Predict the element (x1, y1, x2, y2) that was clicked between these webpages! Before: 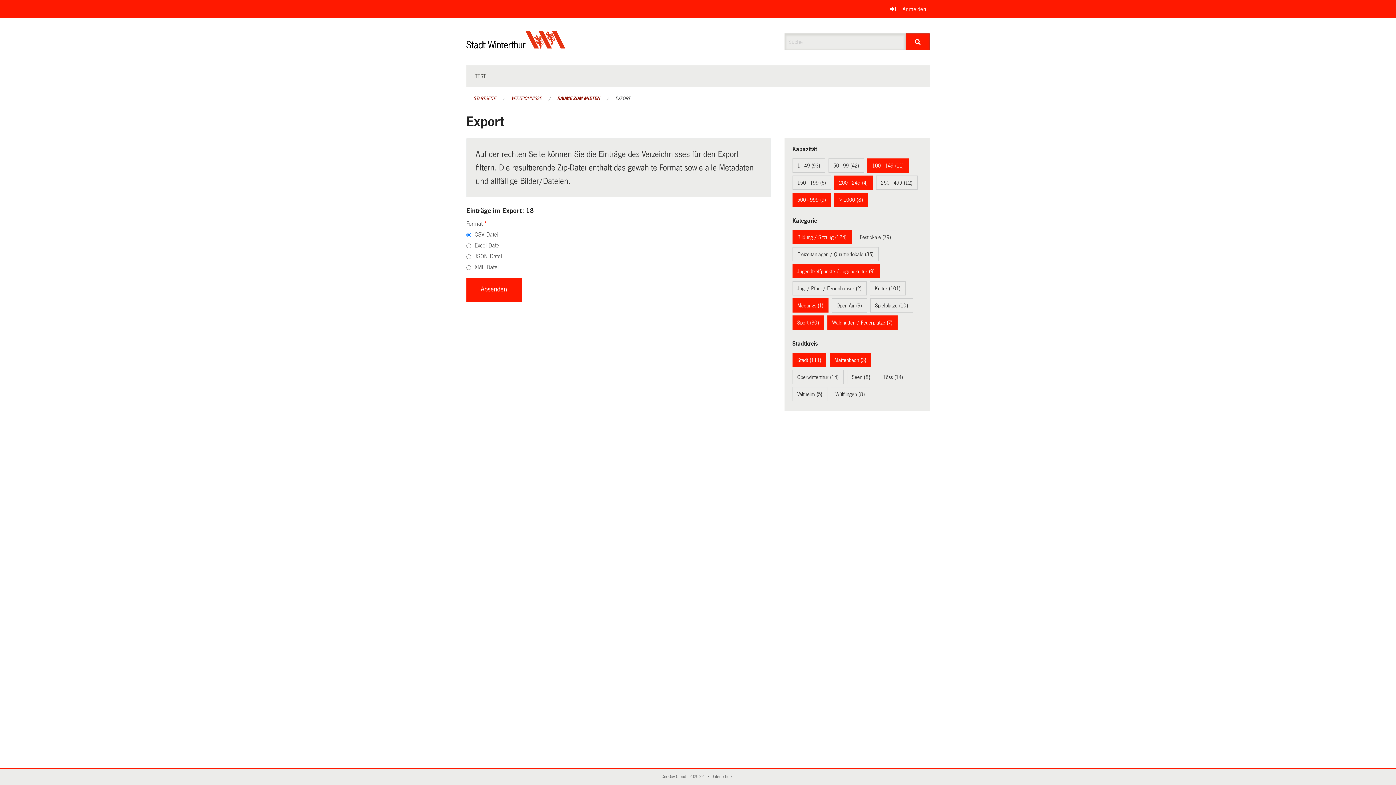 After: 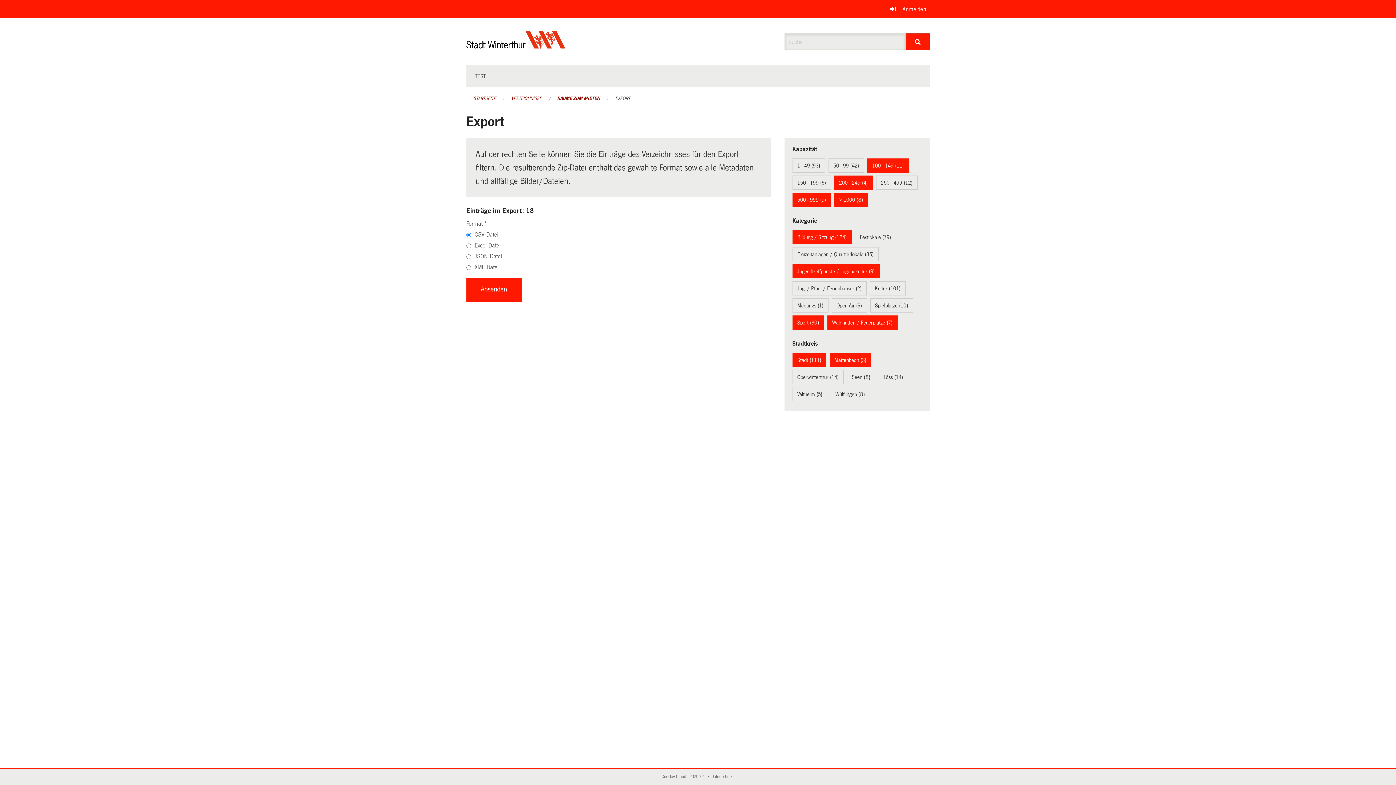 Action: bbox: (797, 302, 823, 308) label: Meetings (1)